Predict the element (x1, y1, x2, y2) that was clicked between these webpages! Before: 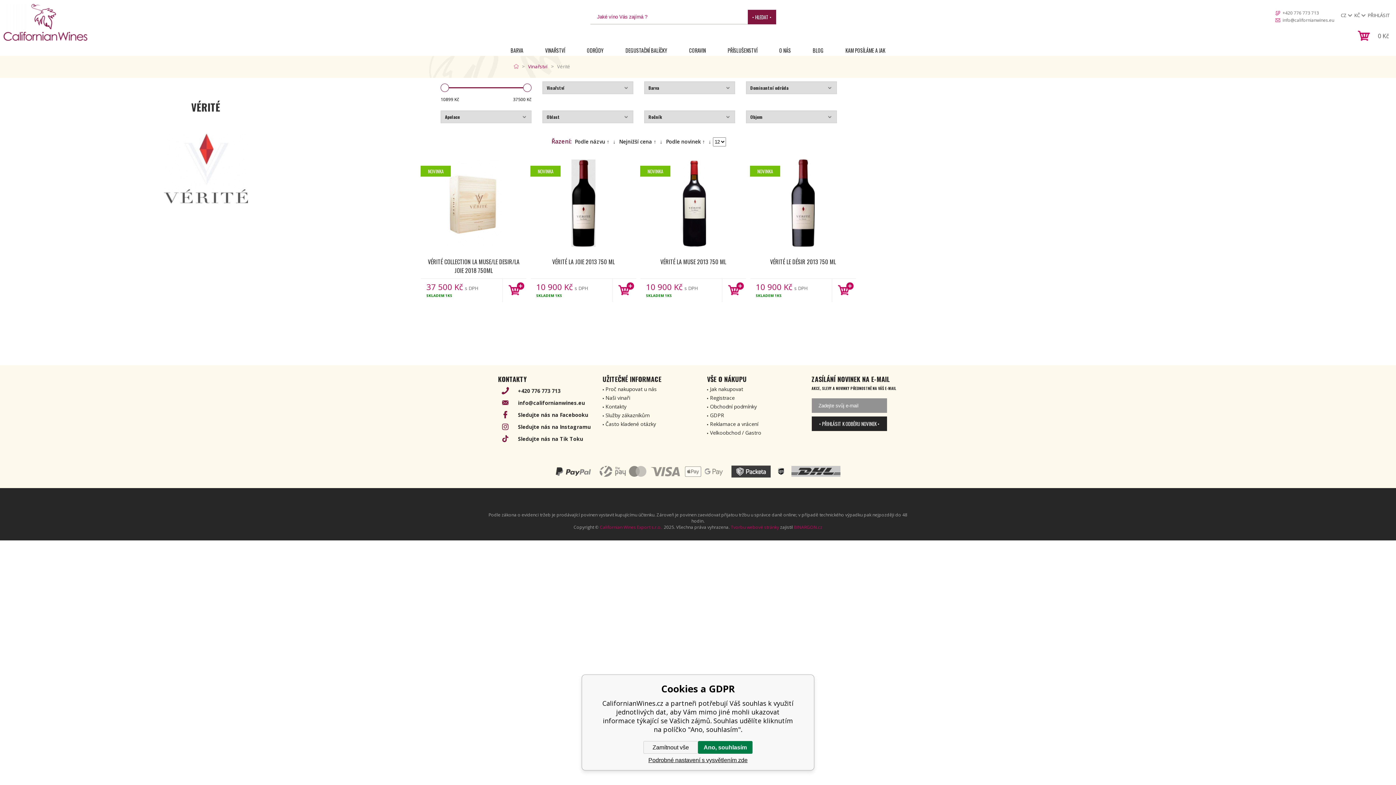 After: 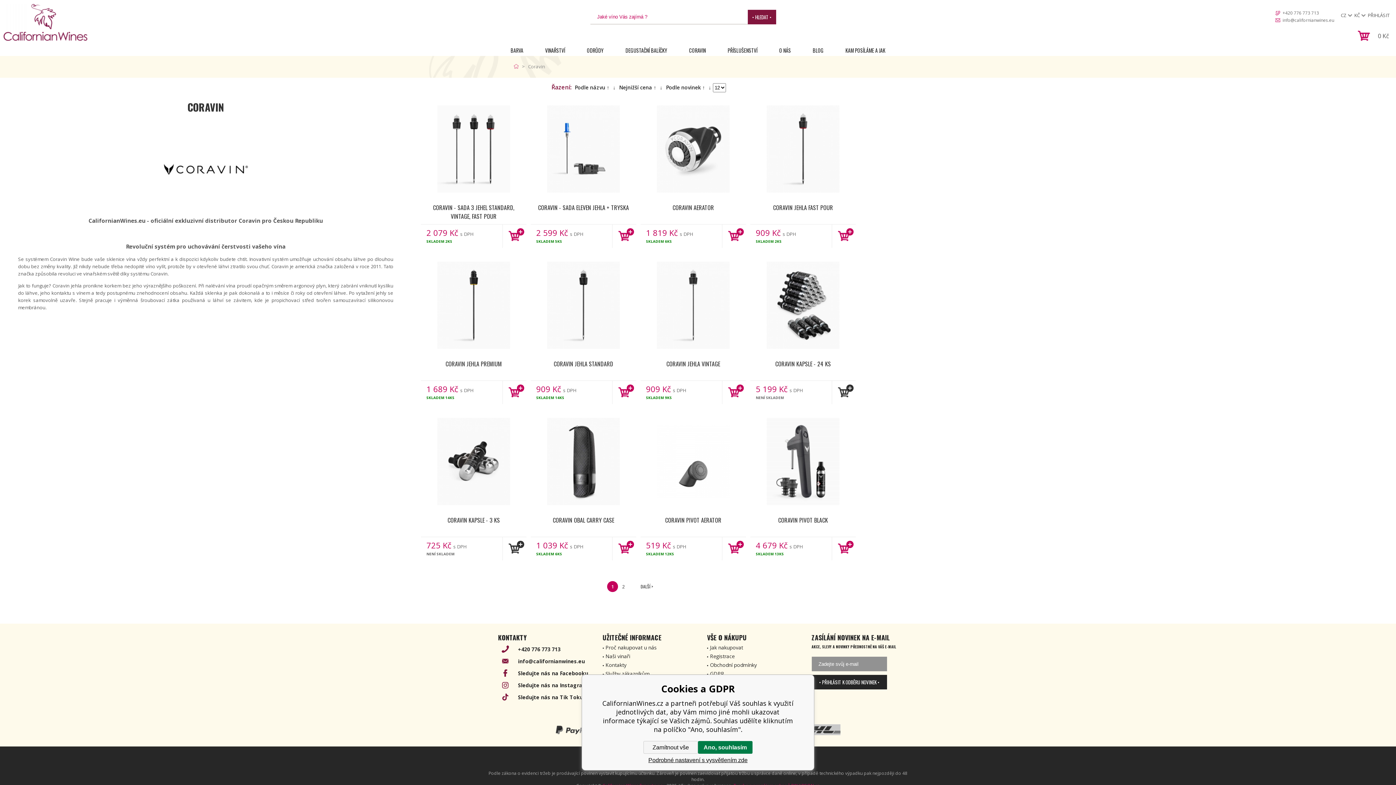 Action: bbox: (678, 44, 716, 56) label: CORAVIN